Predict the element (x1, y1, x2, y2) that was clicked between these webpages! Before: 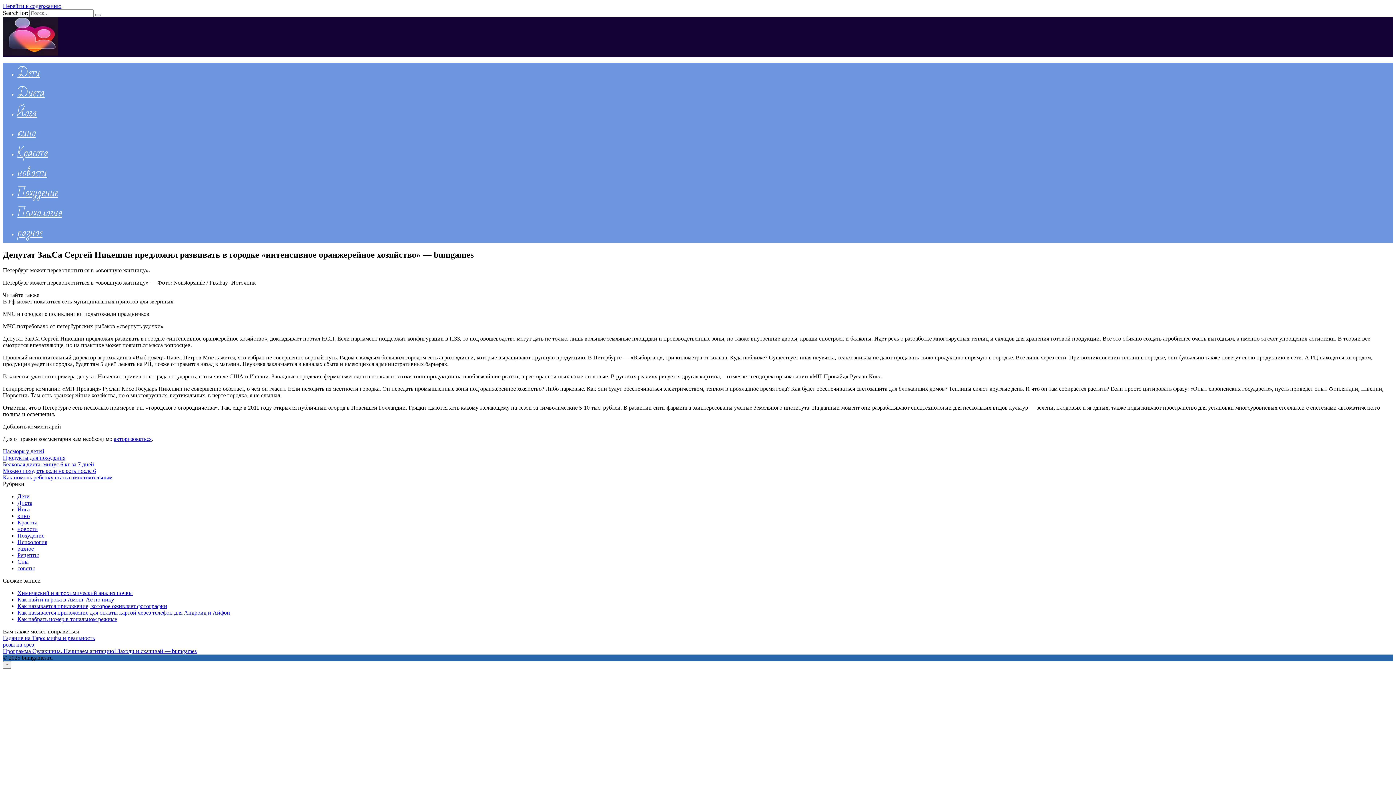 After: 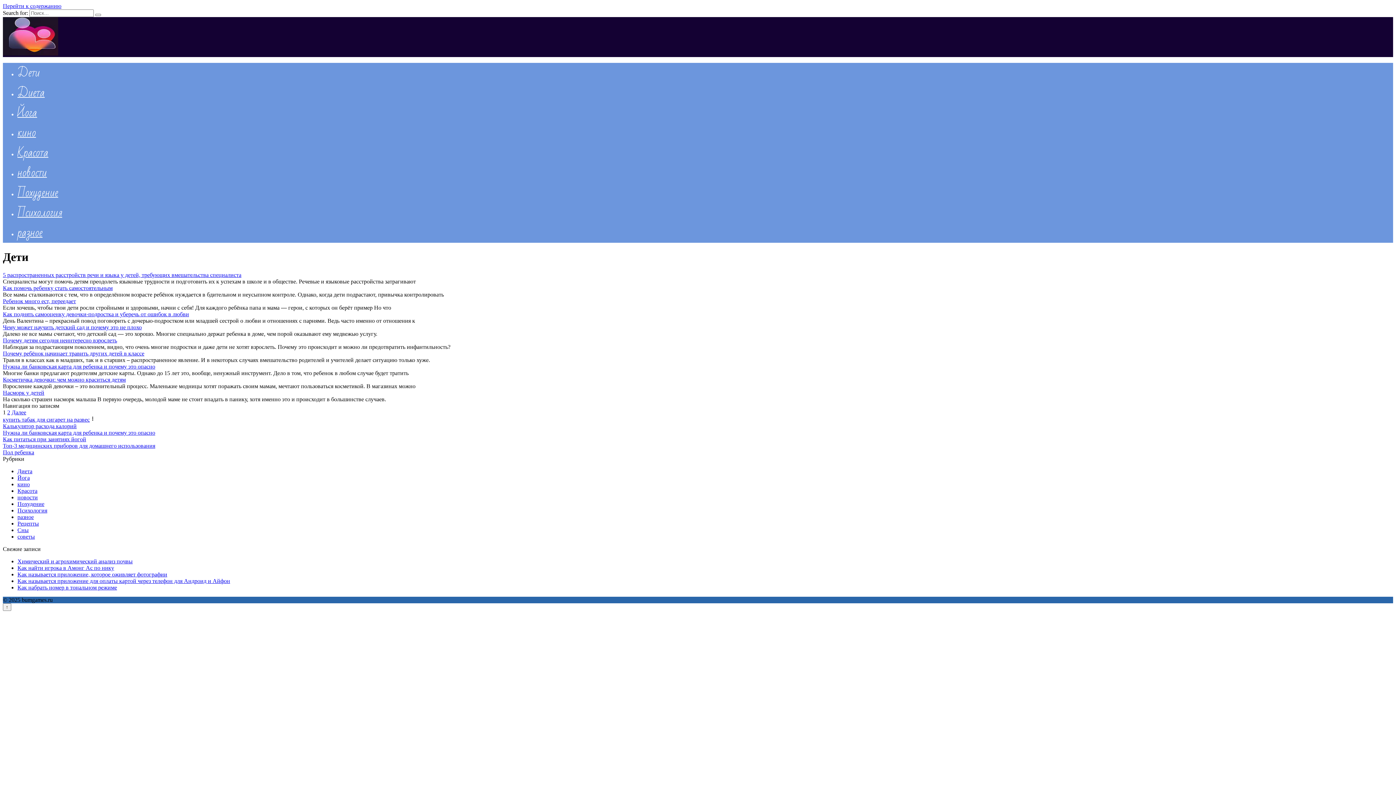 Action: bbox: (17, 62, 40, 82) label: Дети